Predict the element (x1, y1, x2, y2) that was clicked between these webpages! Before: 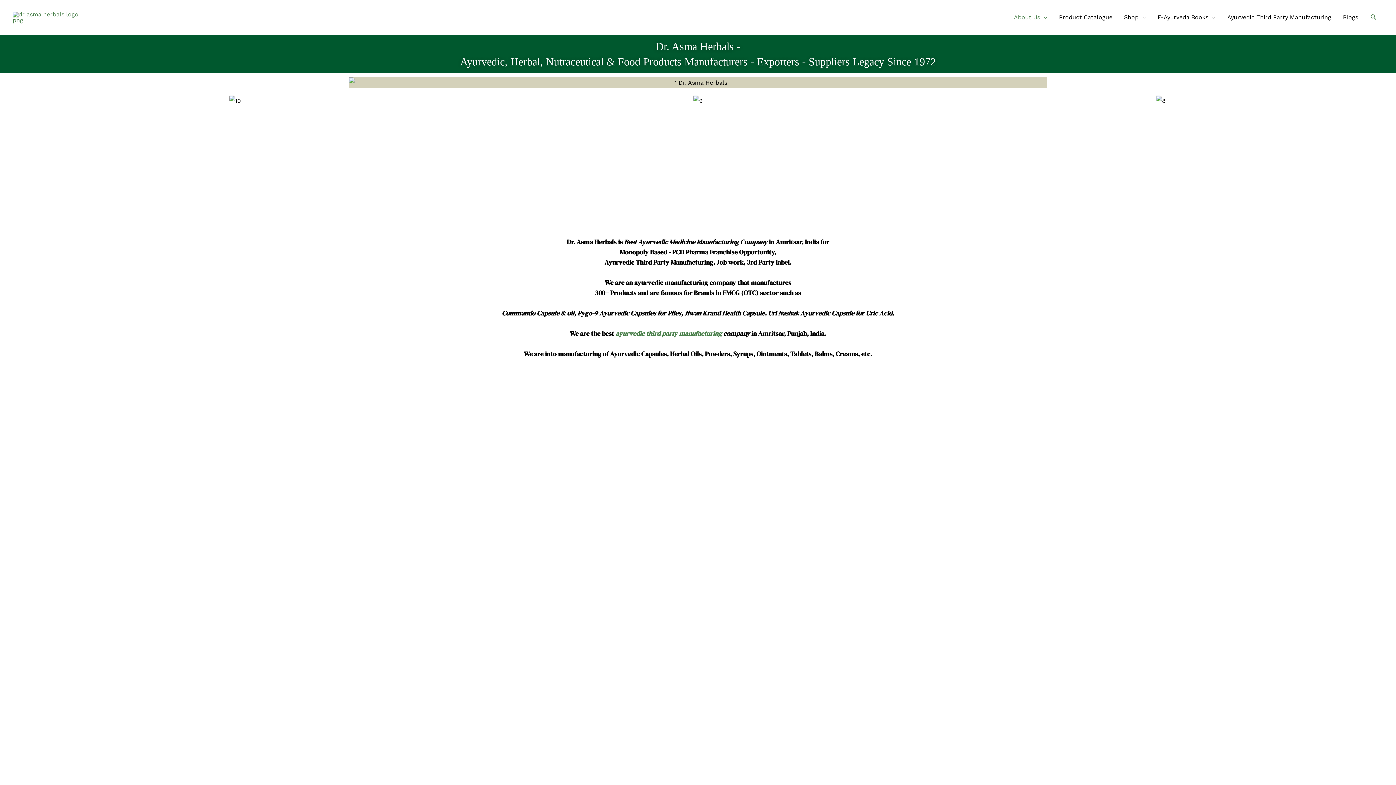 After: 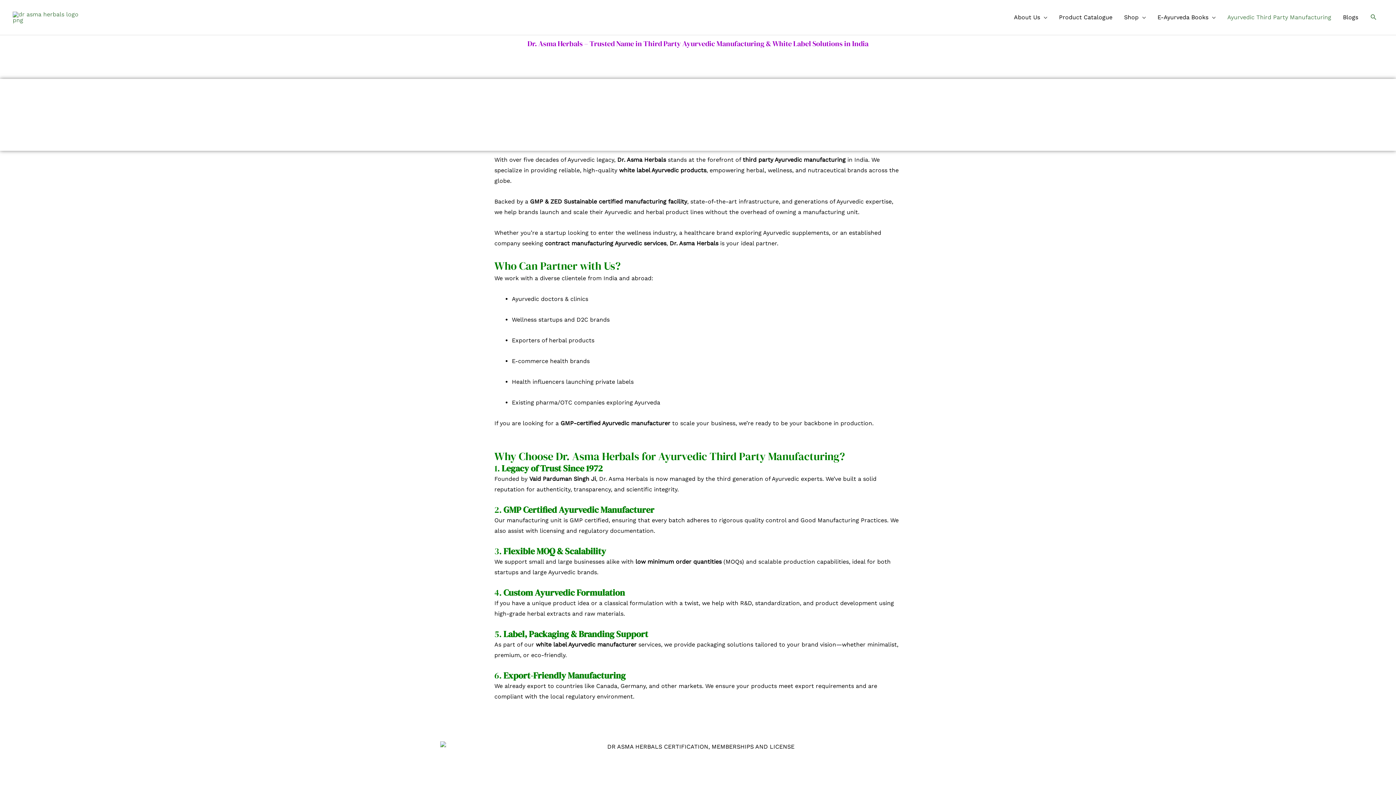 Action: bbox: (1221, 5, 1337, 29) label: Ayurvedic Third Party Manufacturing